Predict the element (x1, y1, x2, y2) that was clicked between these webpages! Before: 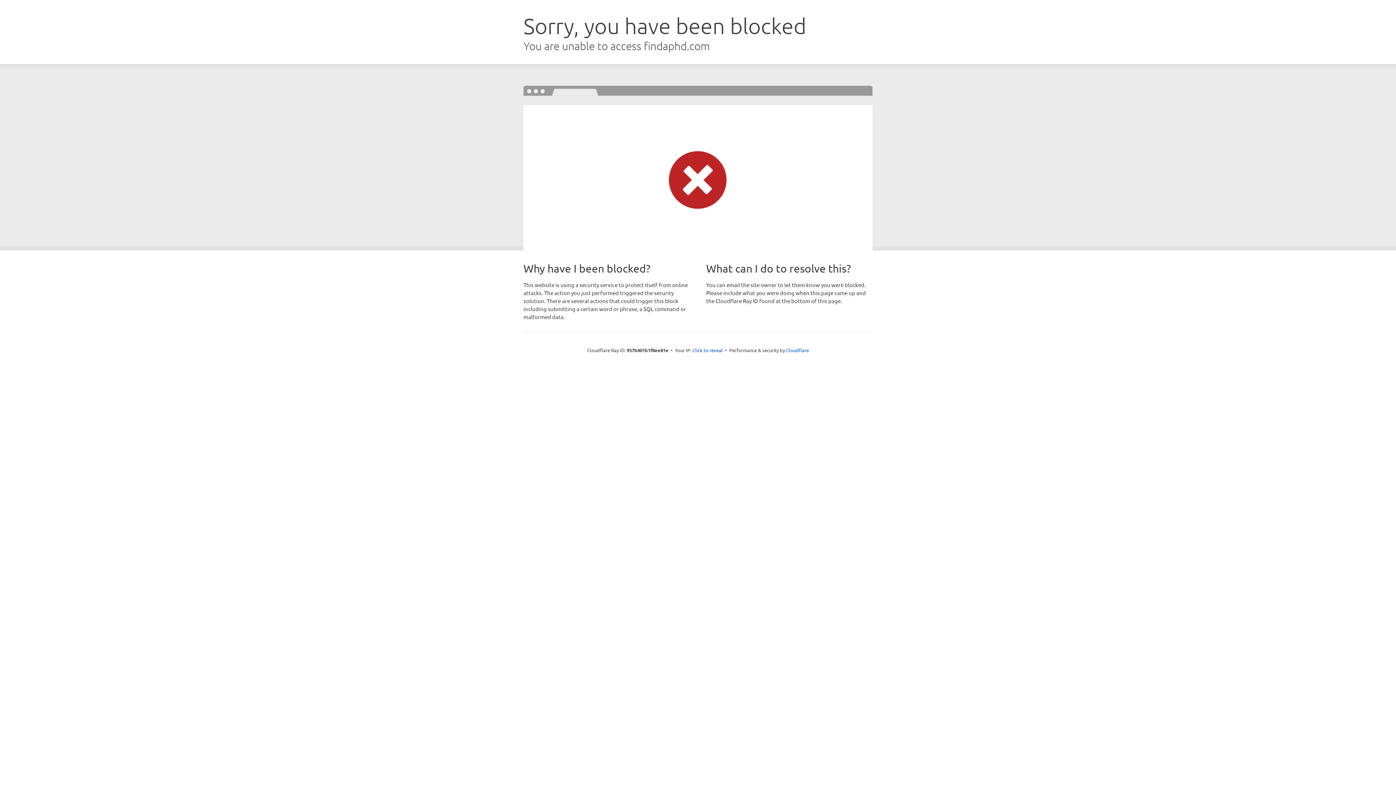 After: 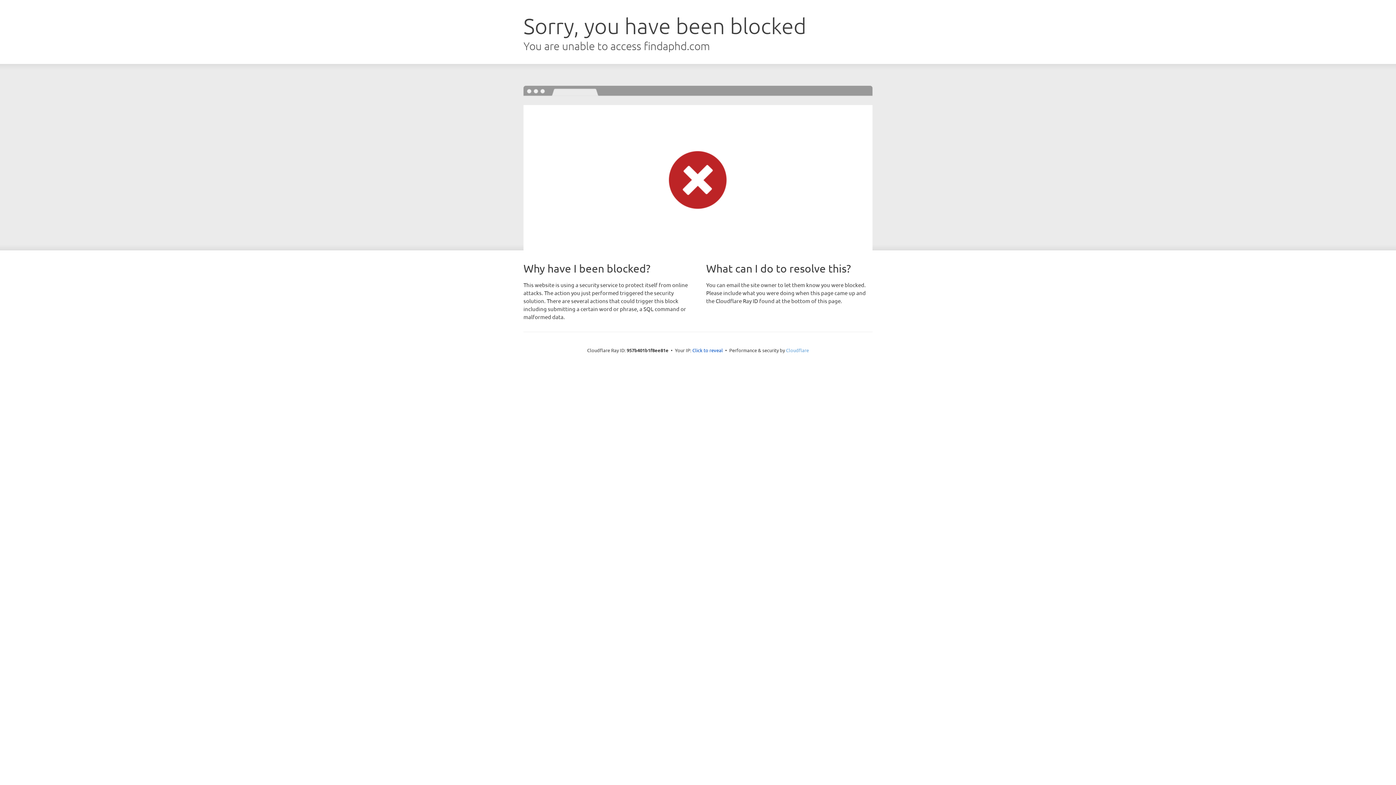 Action: bbox: (786, 347, 809, 353) label: Cloudflare